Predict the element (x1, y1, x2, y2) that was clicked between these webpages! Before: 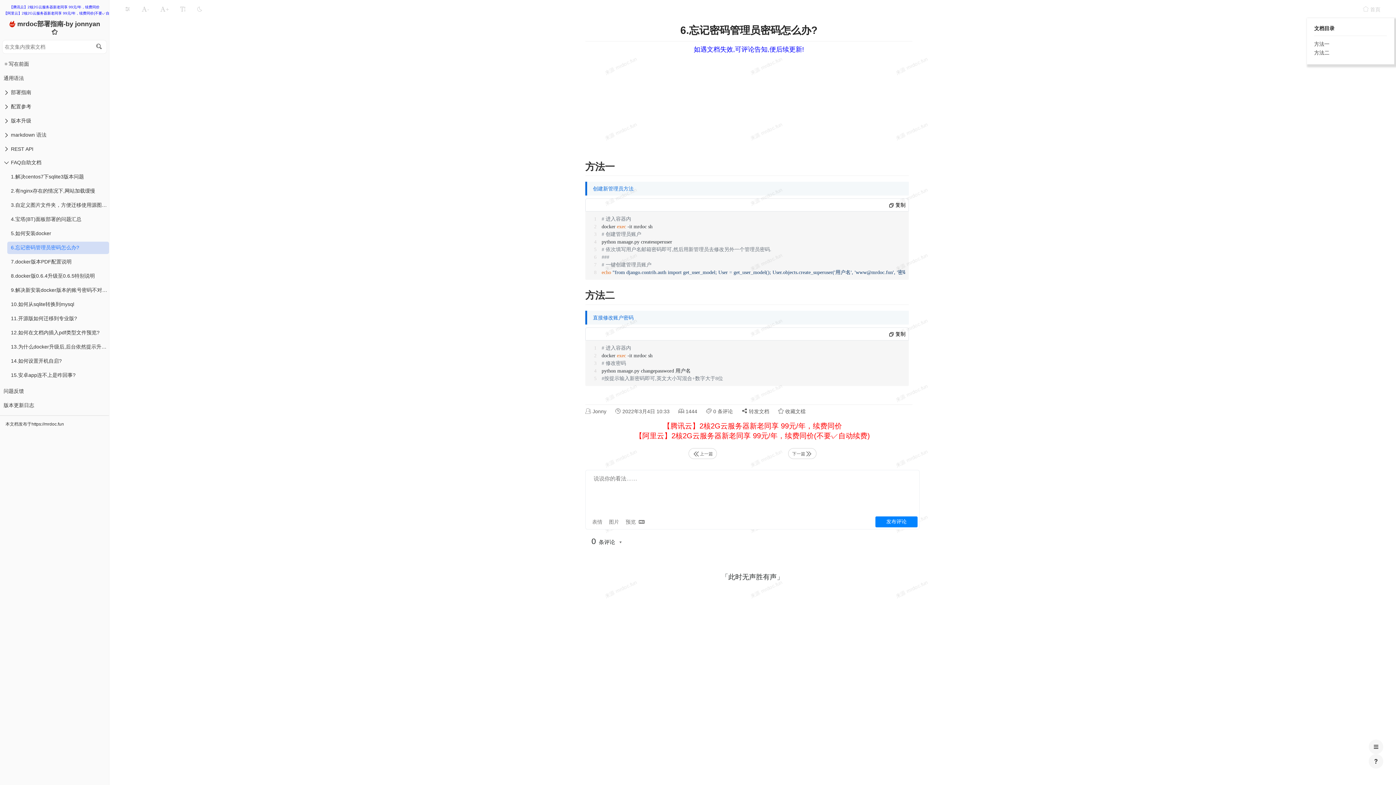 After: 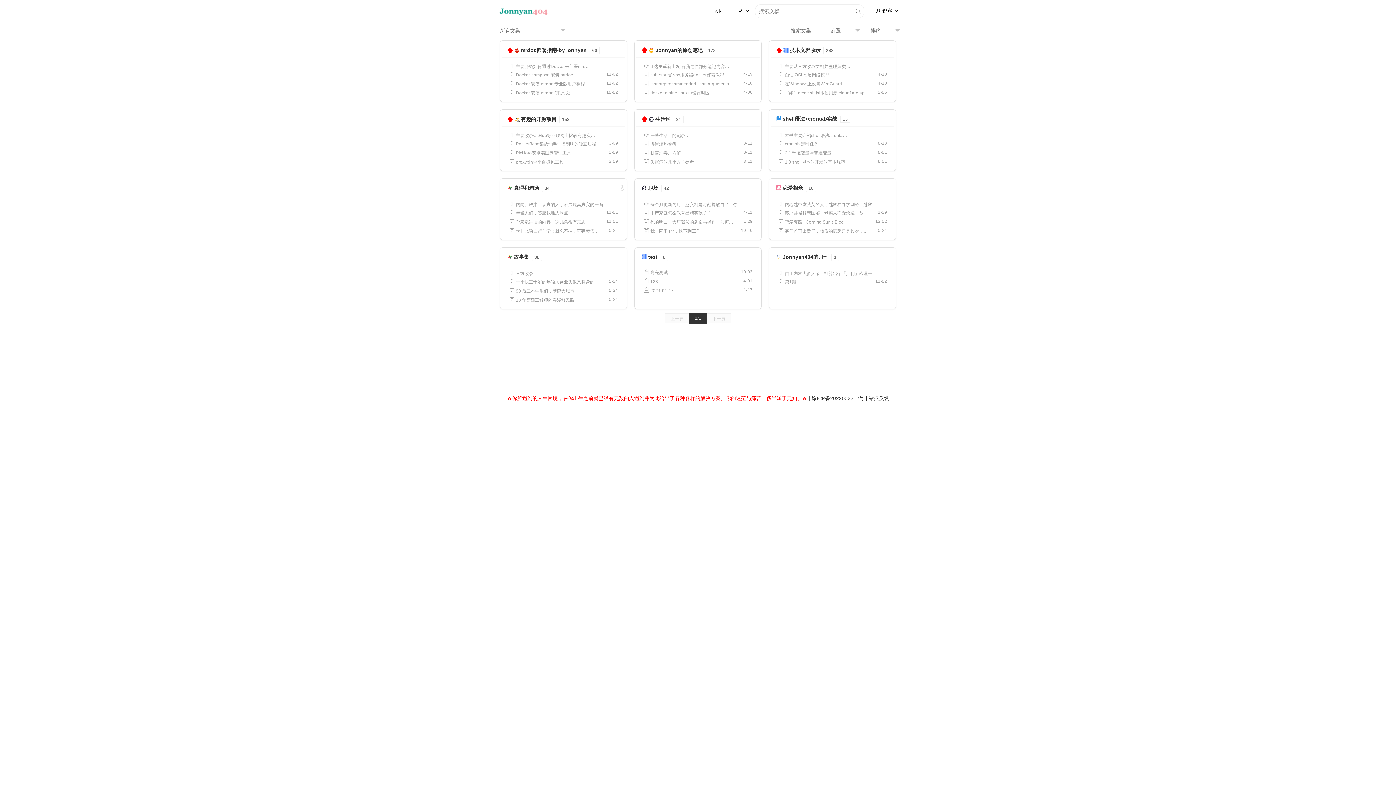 Action: label:  首頁 bbox: (1357, 0, 1386, 18)